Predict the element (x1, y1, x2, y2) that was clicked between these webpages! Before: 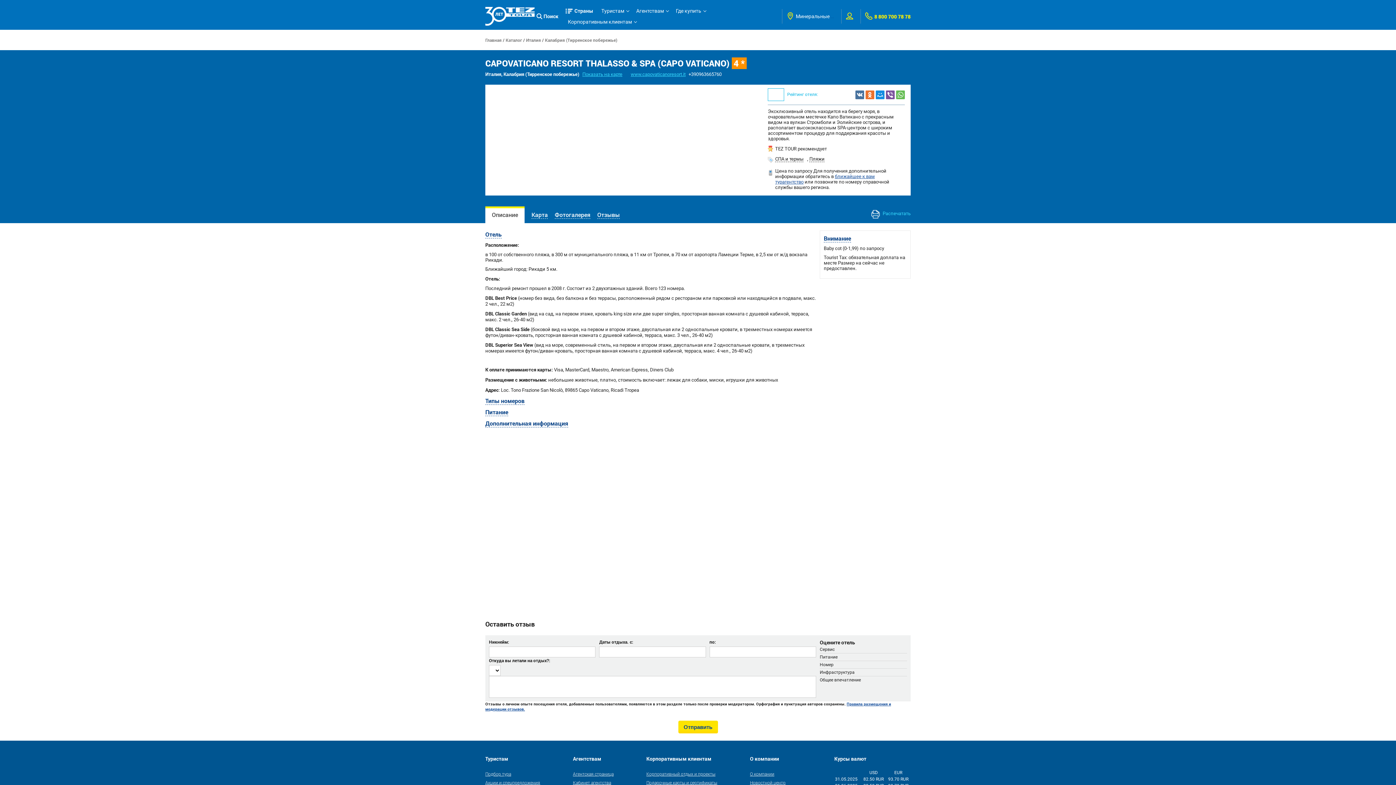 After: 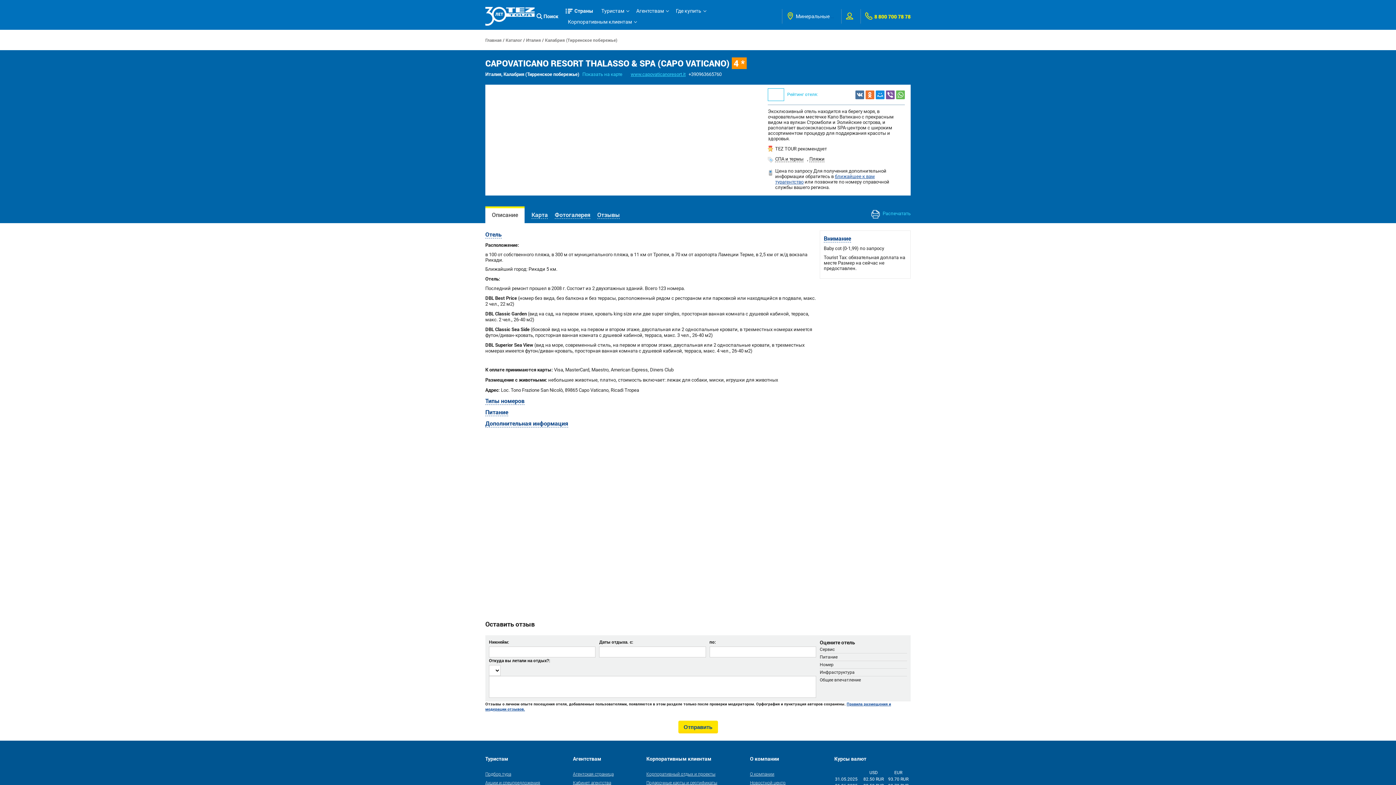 Action: bbox: (582, 71, 622, 77) label: Показать на карте